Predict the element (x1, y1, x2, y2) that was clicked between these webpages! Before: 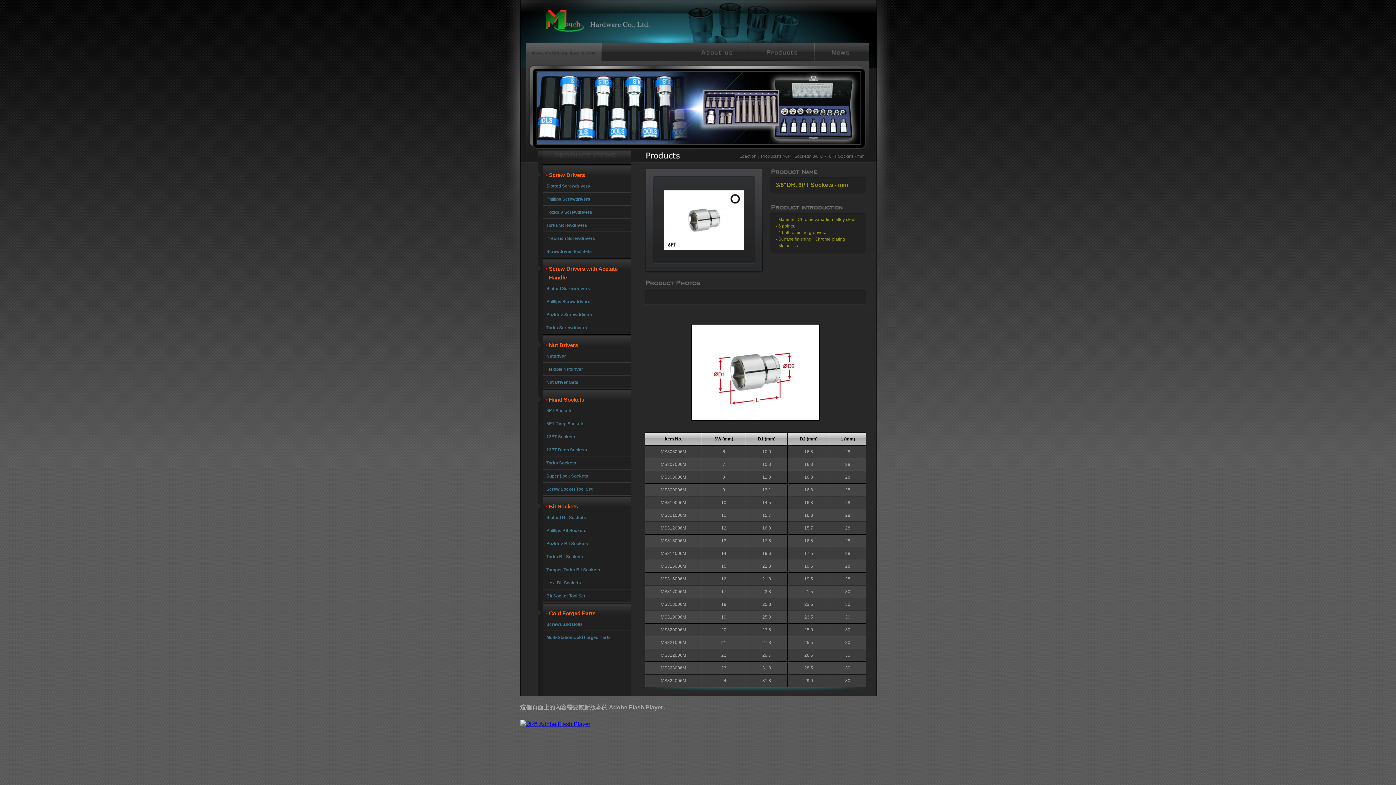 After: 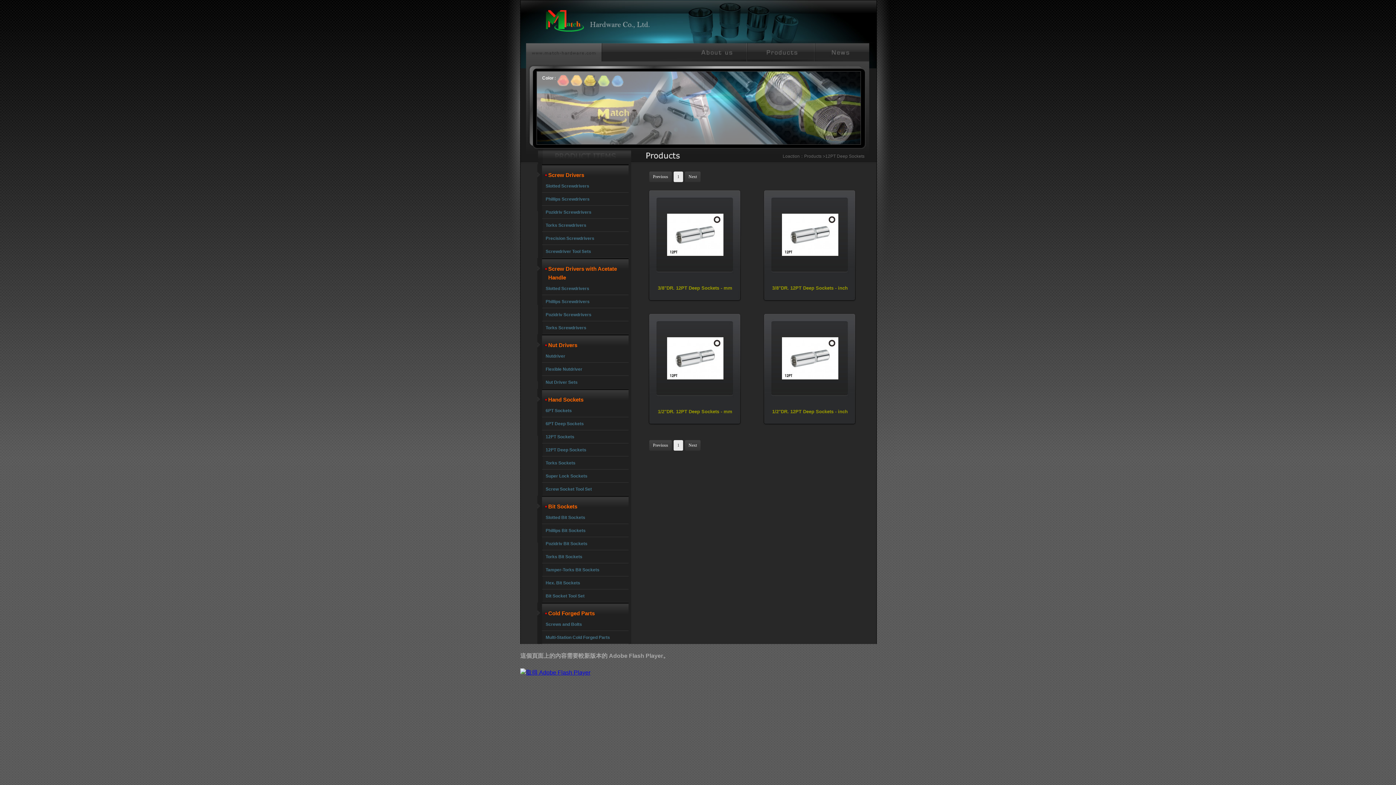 Action: label: 12PT Deep Sockets bbox: (542, 447, 590, 452)